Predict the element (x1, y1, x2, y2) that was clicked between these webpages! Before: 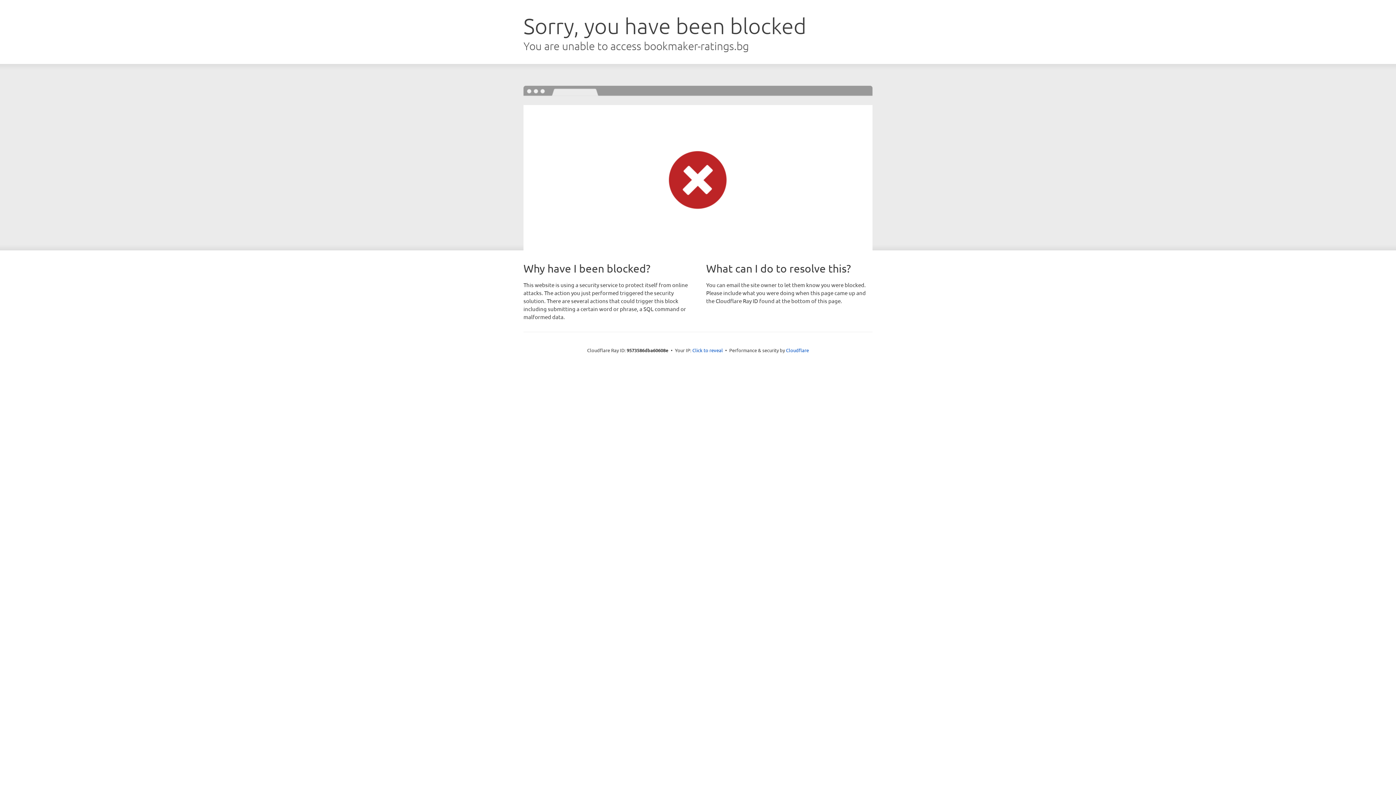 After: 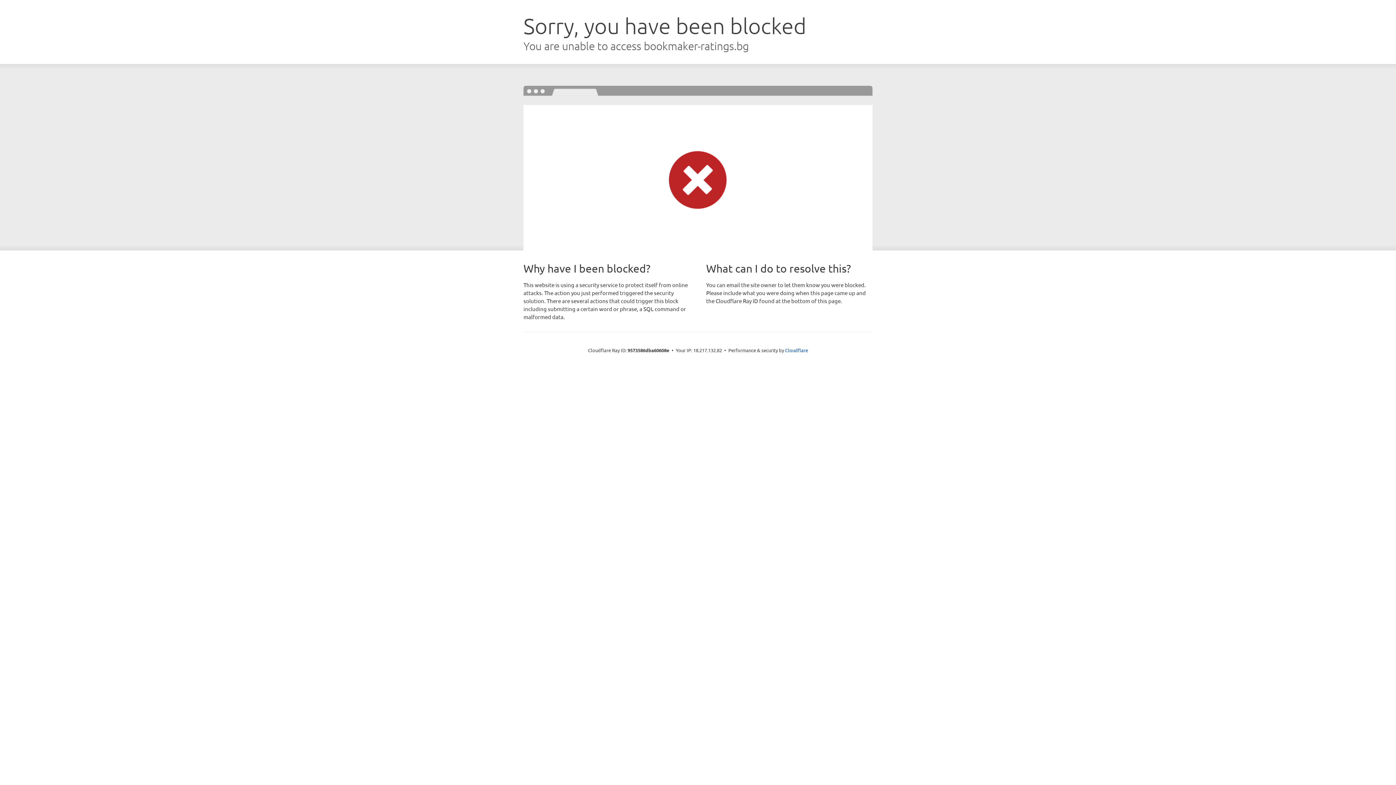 Action: label: Click to reveal bbox: (692, 346, 723, 353)